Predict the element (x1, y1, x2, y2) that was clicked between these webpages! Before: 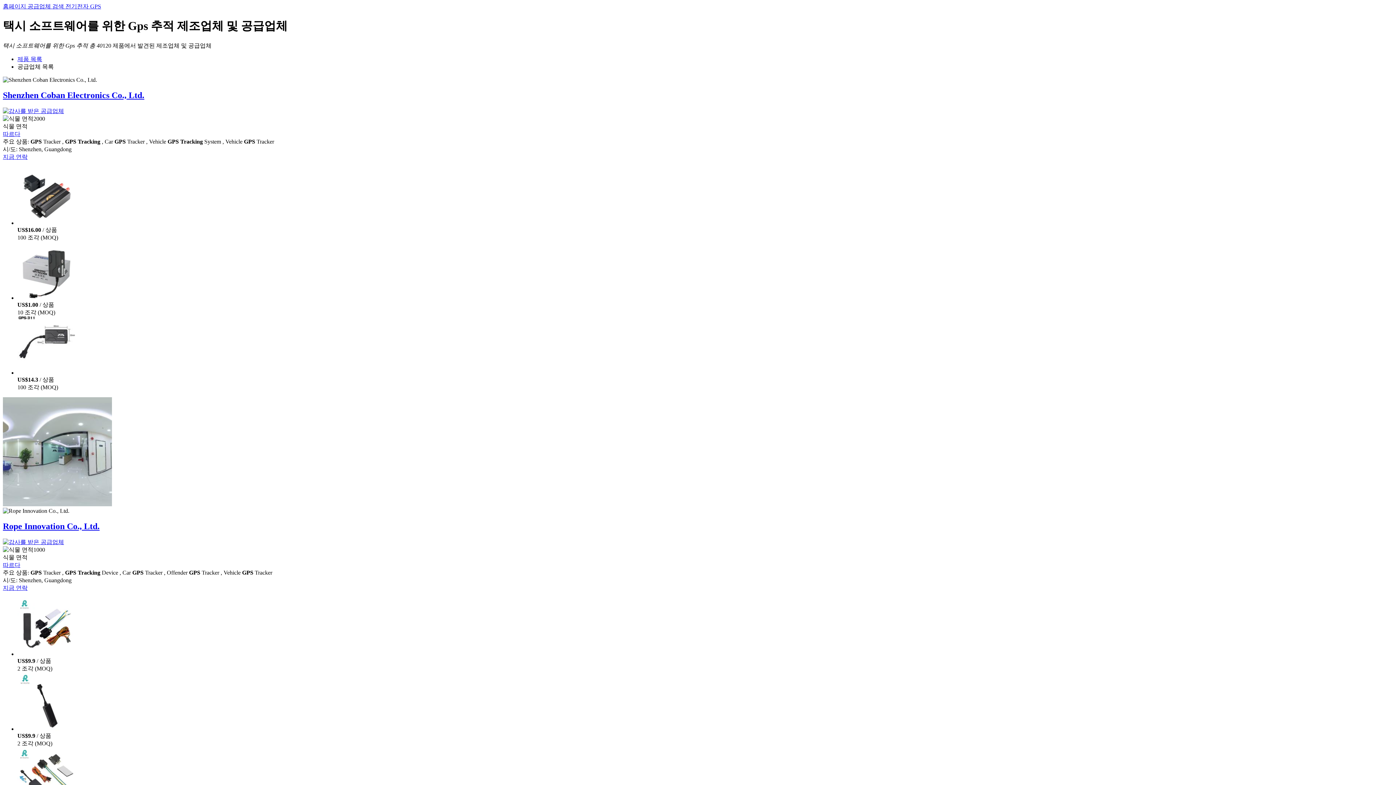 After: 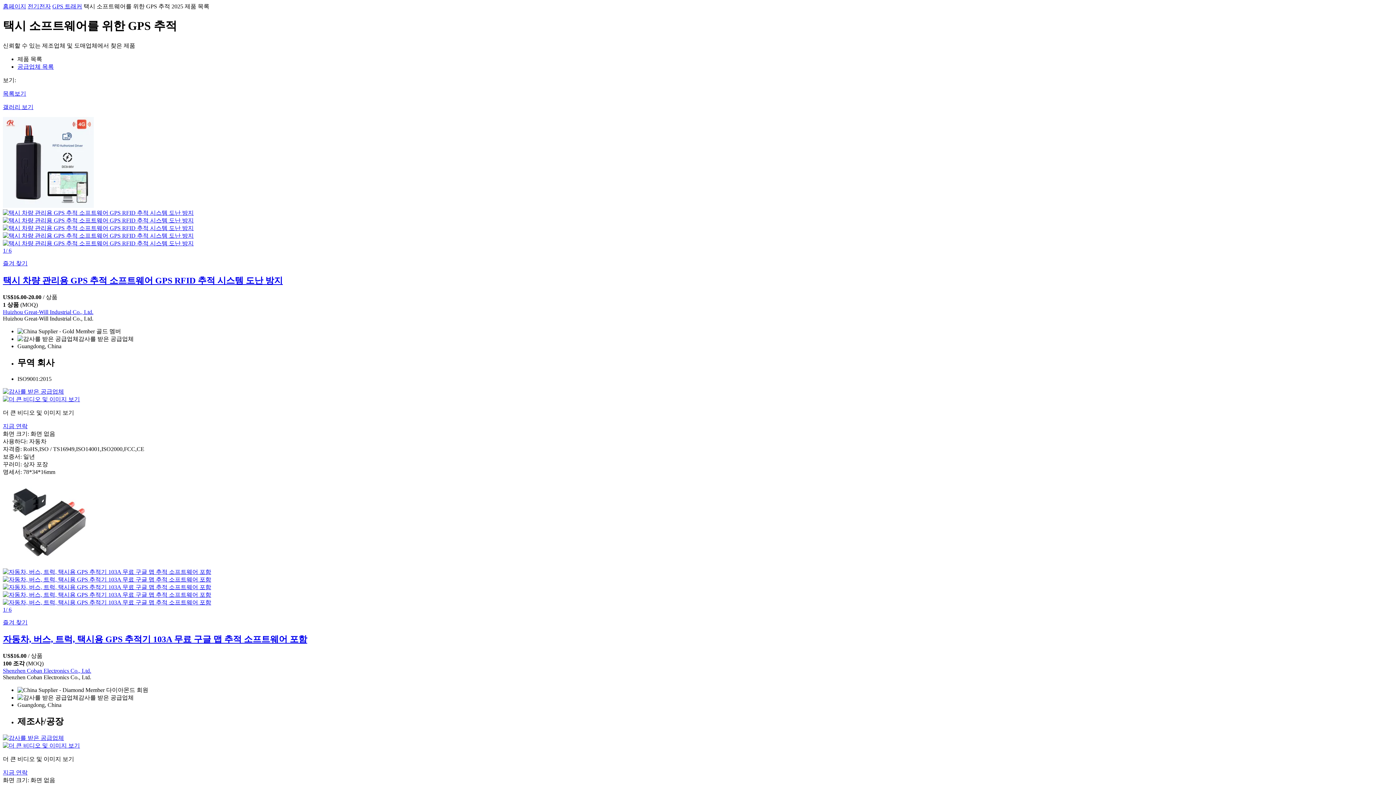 Action: bbox: (17, 55, 42, 62) label: 제품 목록